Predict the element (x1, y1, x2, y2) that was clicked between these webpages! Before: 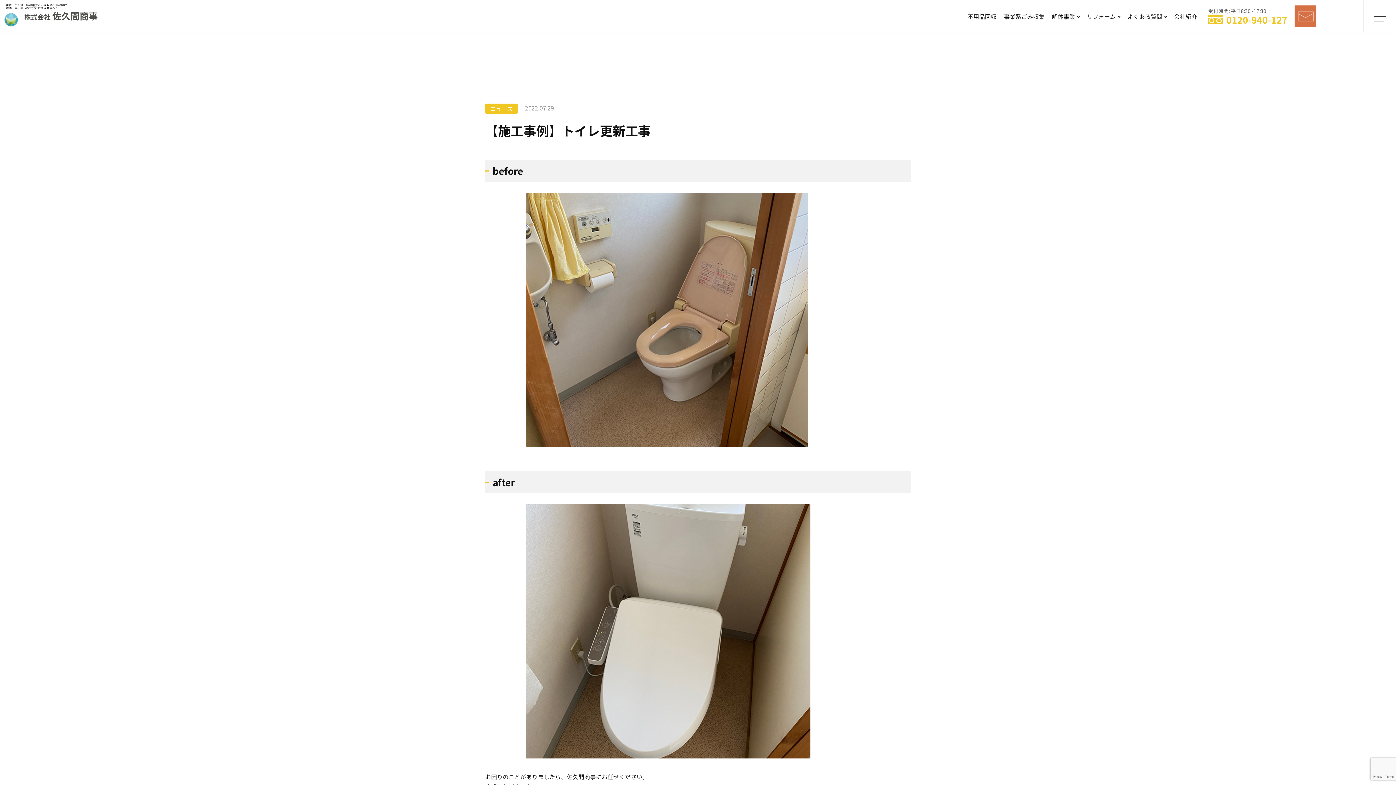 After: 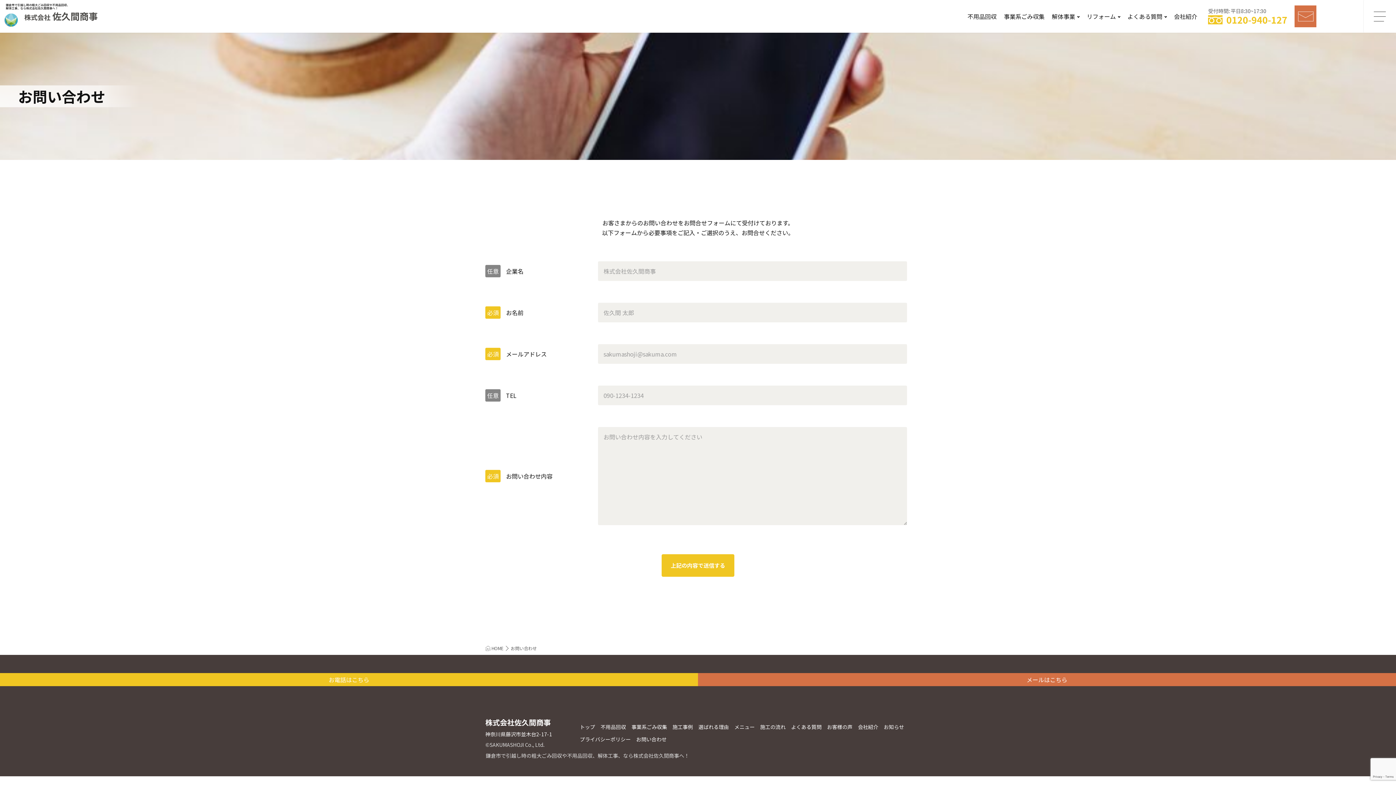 Action: bbox: (1295, 5, 1316, 27)